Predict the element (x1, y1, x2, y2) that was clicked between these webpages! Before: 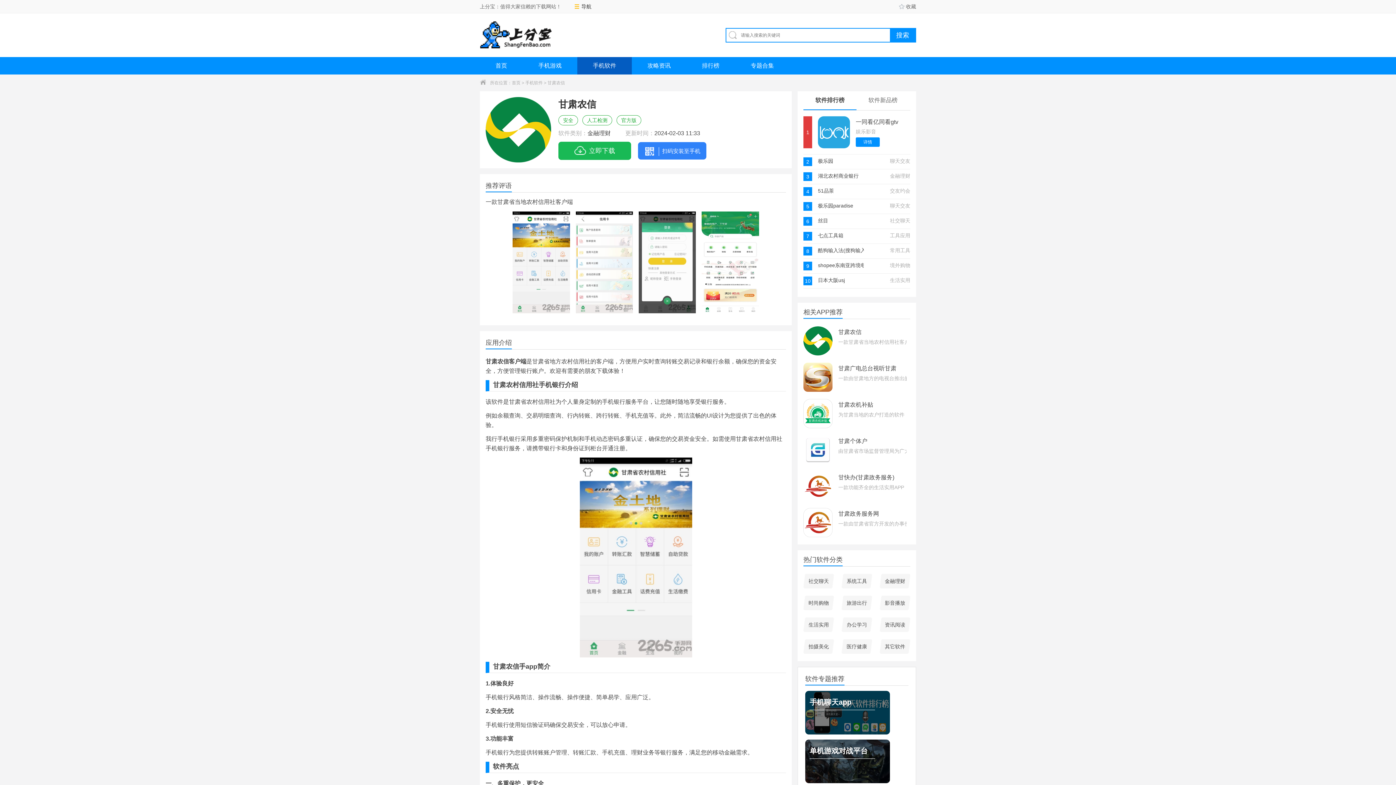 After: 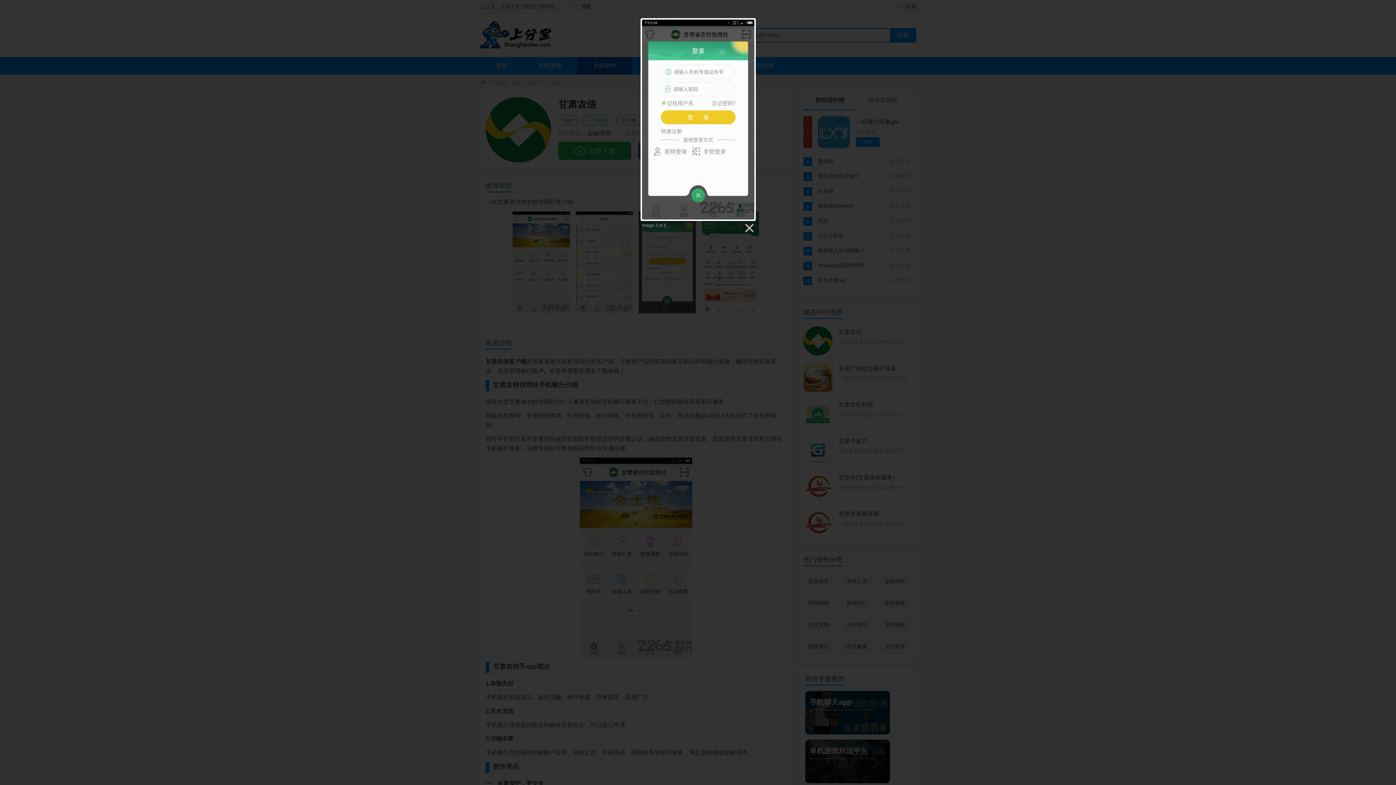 Action: bbox: (638, 211, 696, 313)